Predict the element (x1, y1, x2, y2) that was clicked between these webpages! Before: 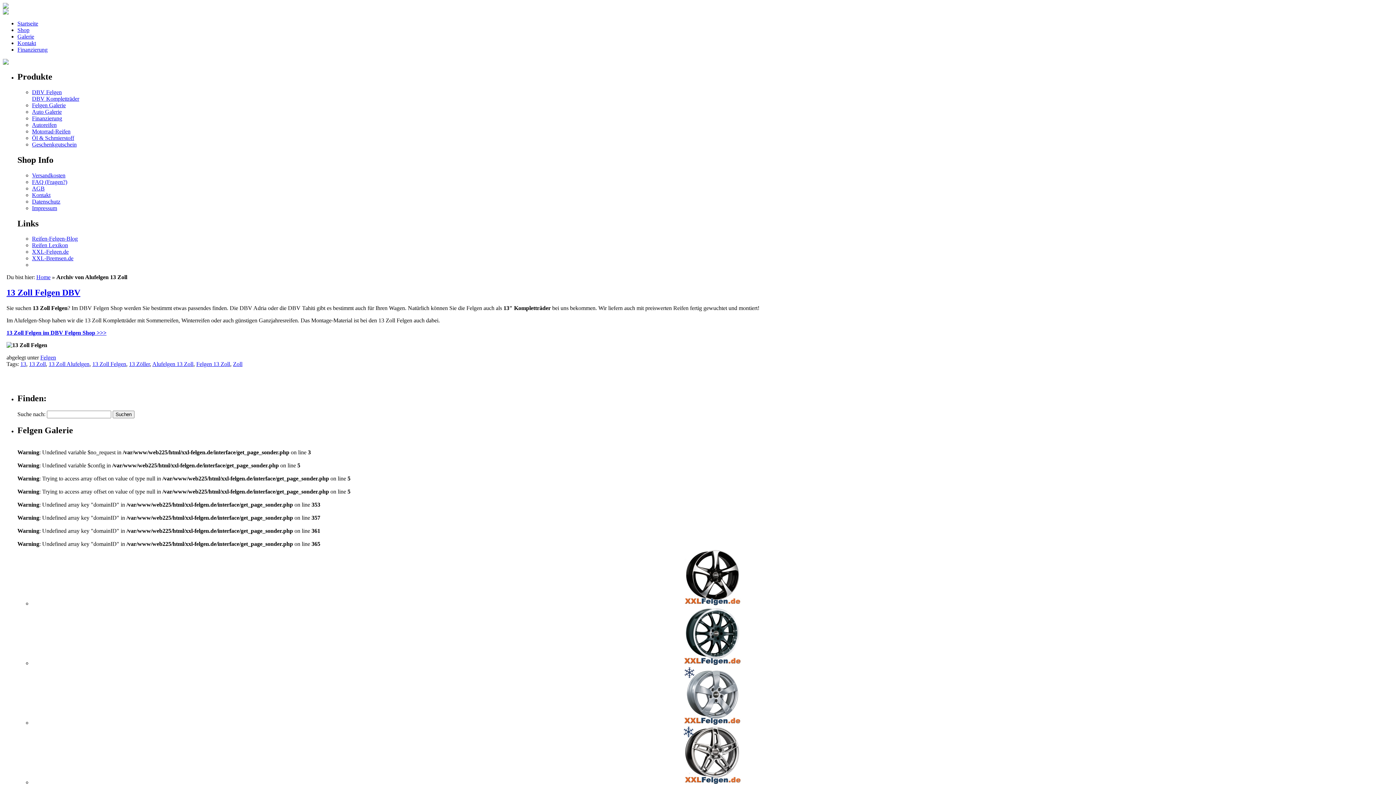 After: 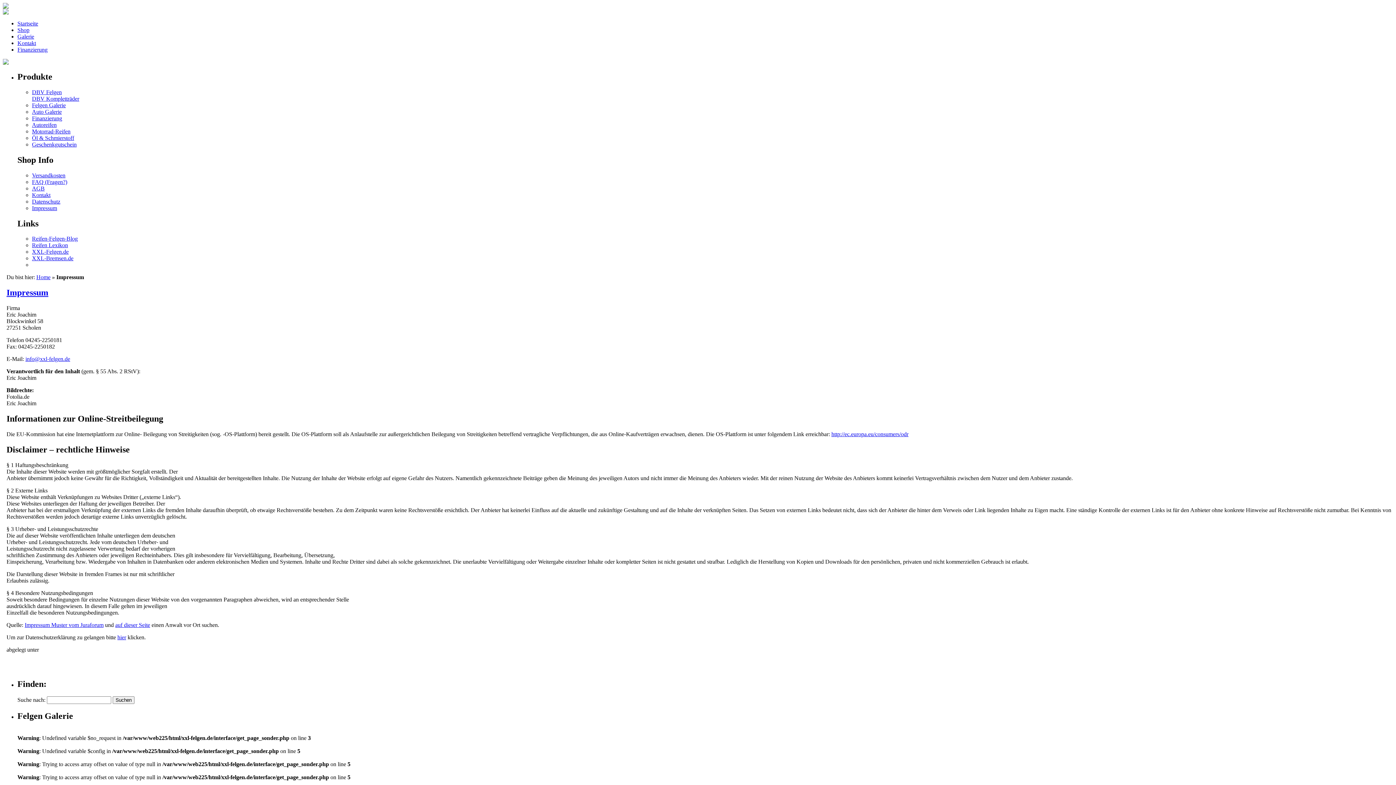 Action: label: Impressum bbox: (32, 204, 57, 211)